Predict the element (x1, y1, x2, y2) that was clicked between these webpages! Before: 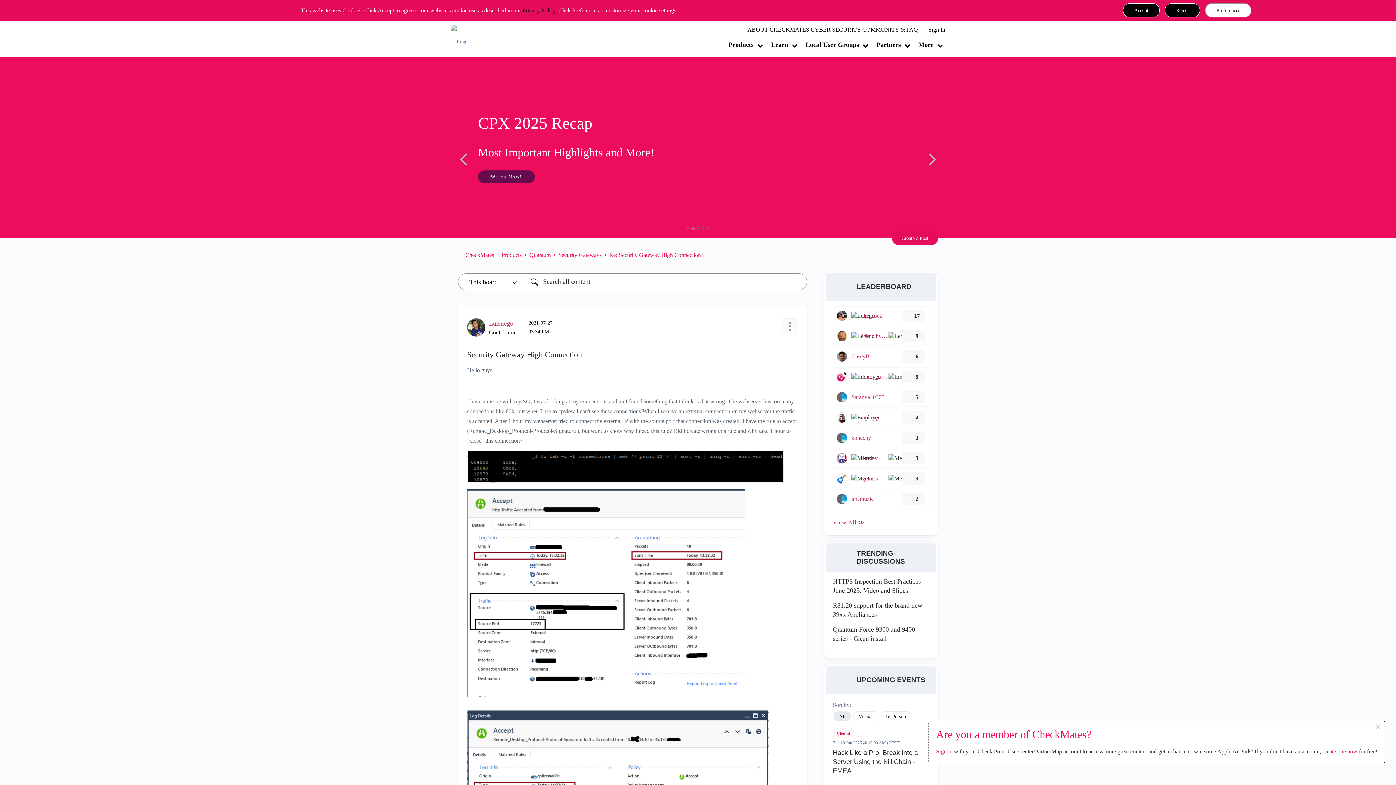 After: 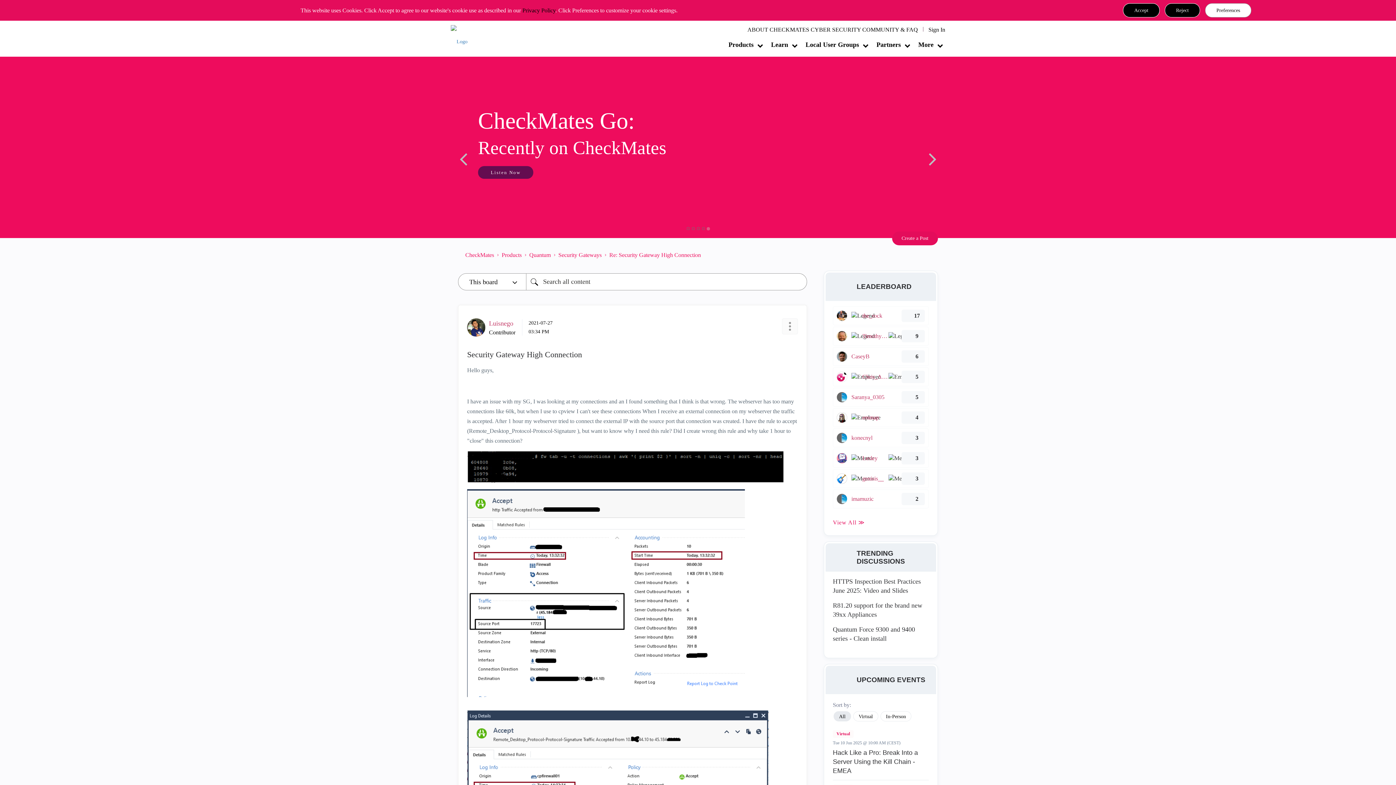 Action: bbox: (1375, 721, 1381, 732) label: ×